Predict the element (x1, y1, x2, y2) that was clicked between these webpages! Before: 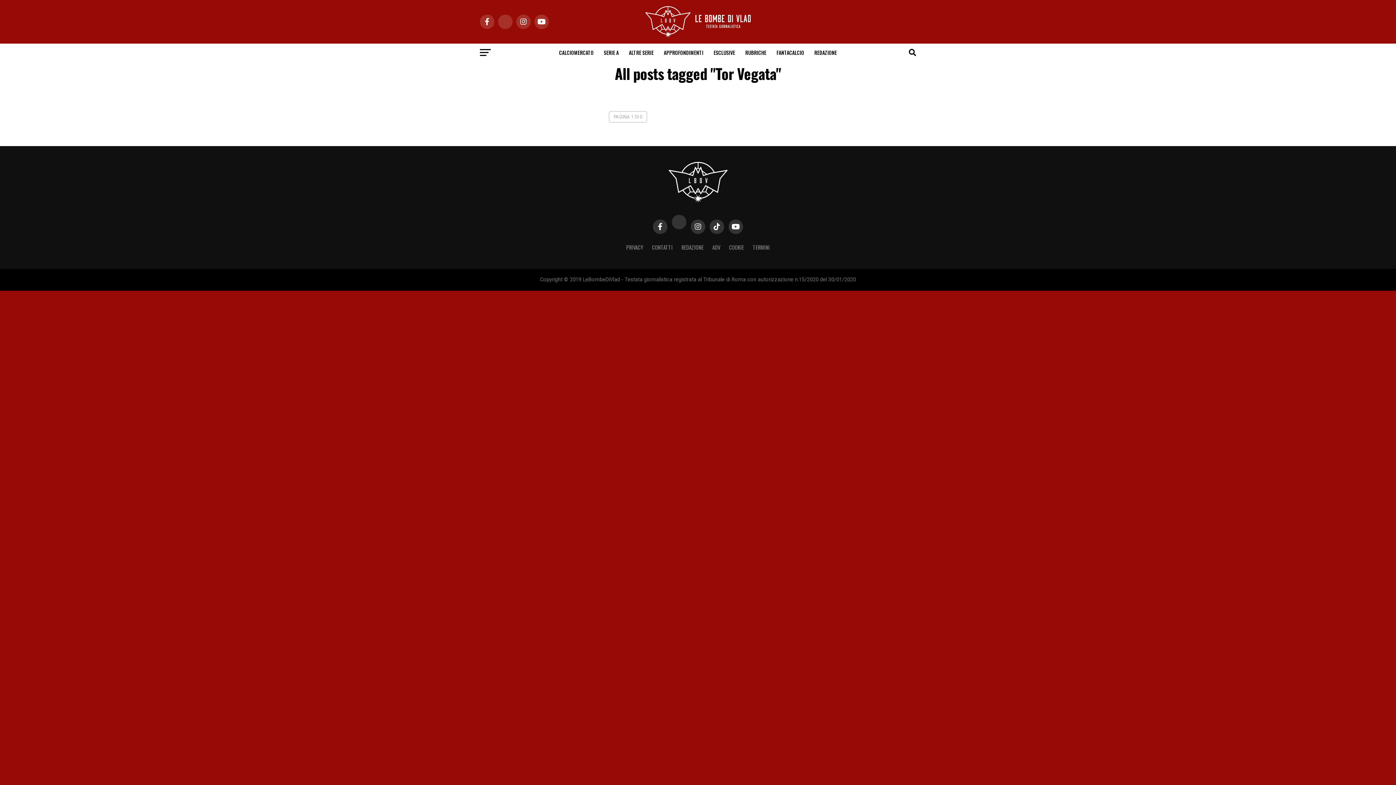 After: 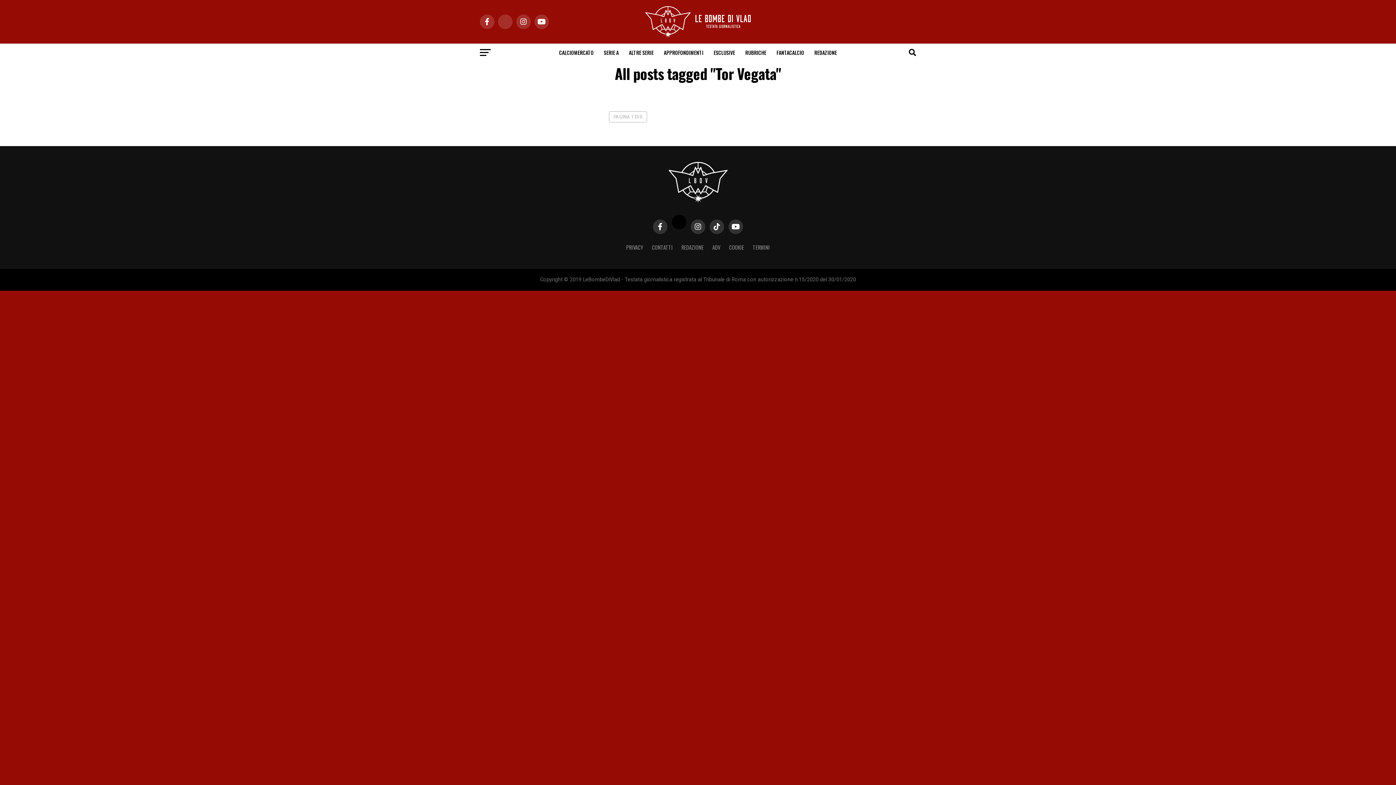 Action: bbox: (672, 214, 686, 229)